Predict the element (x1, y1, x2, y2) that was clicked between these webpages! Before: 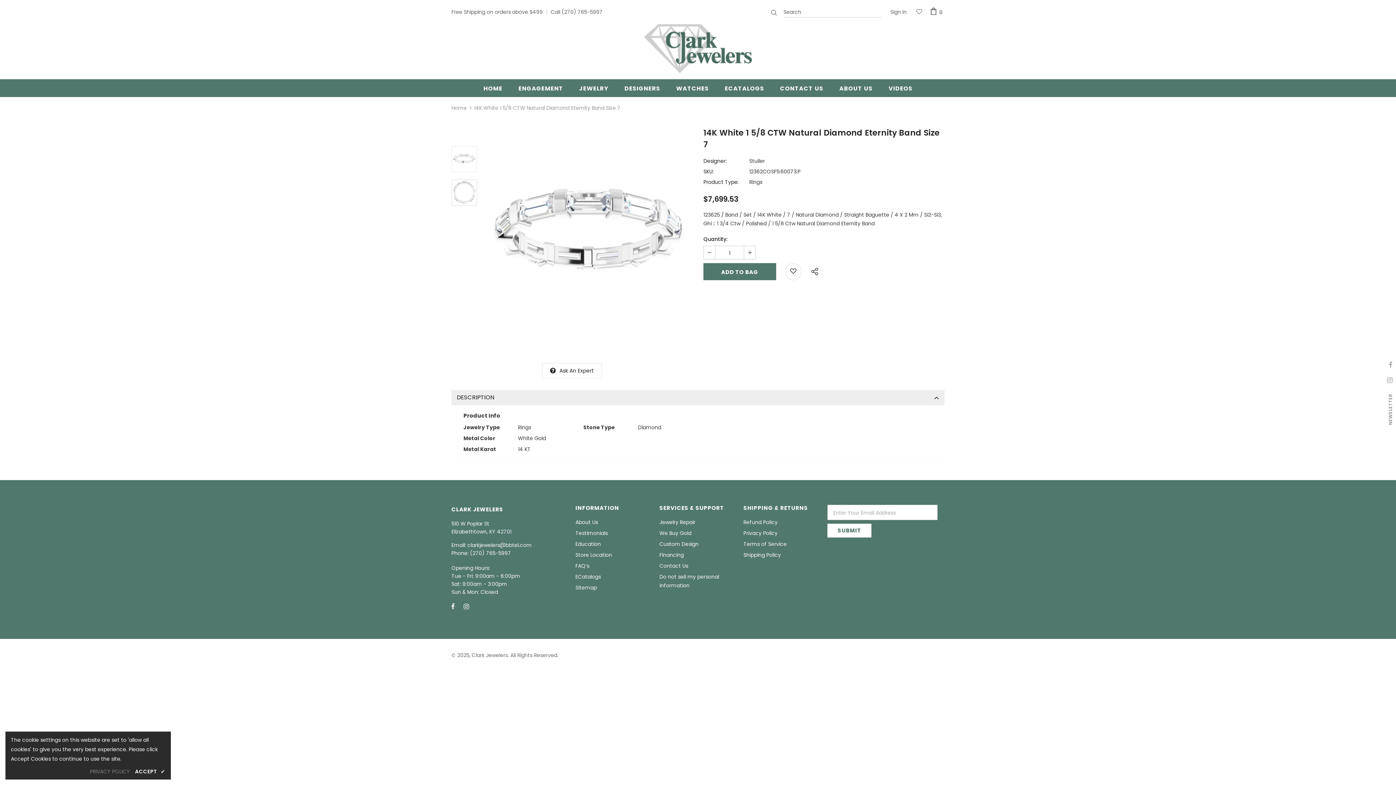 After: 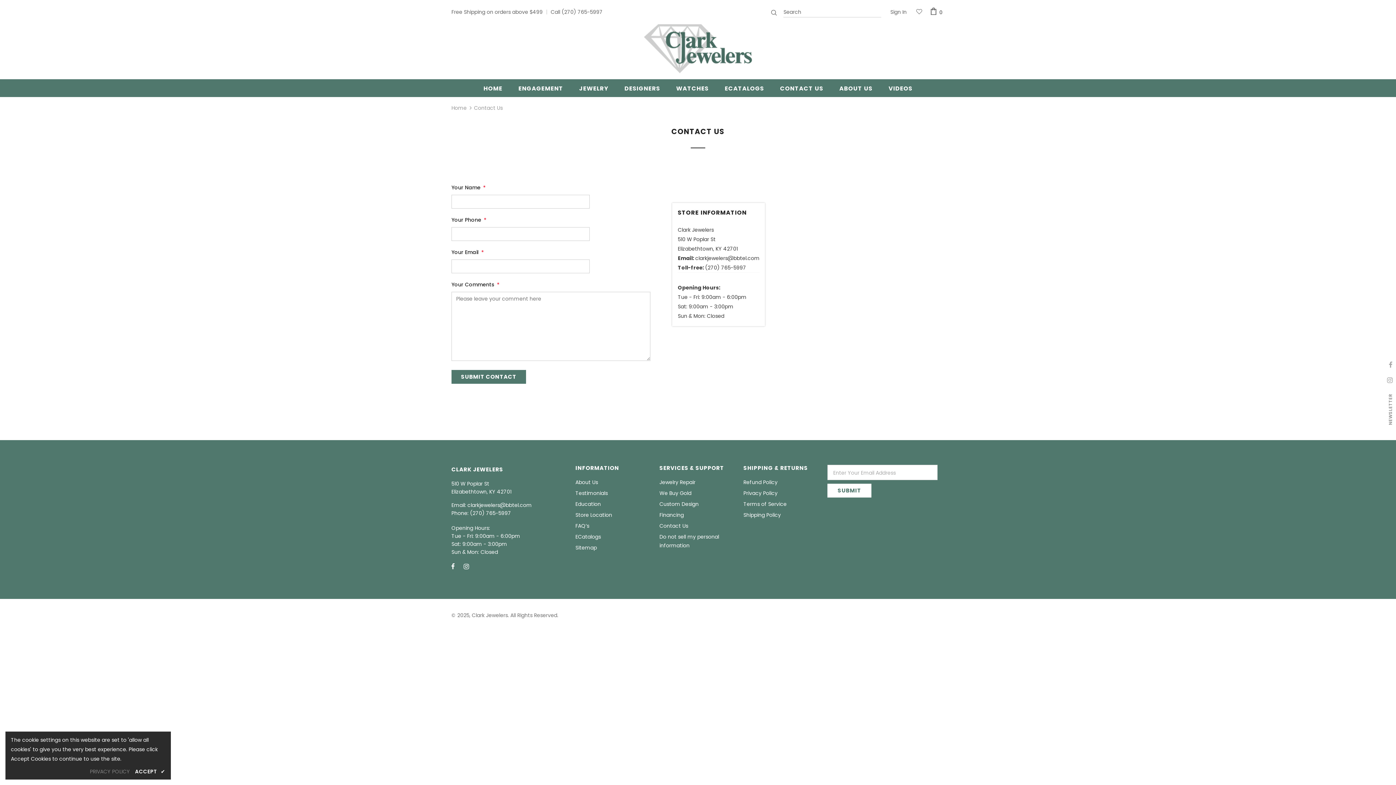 Action: label: CONTACT US bbox: (780, 79, 823, 97)